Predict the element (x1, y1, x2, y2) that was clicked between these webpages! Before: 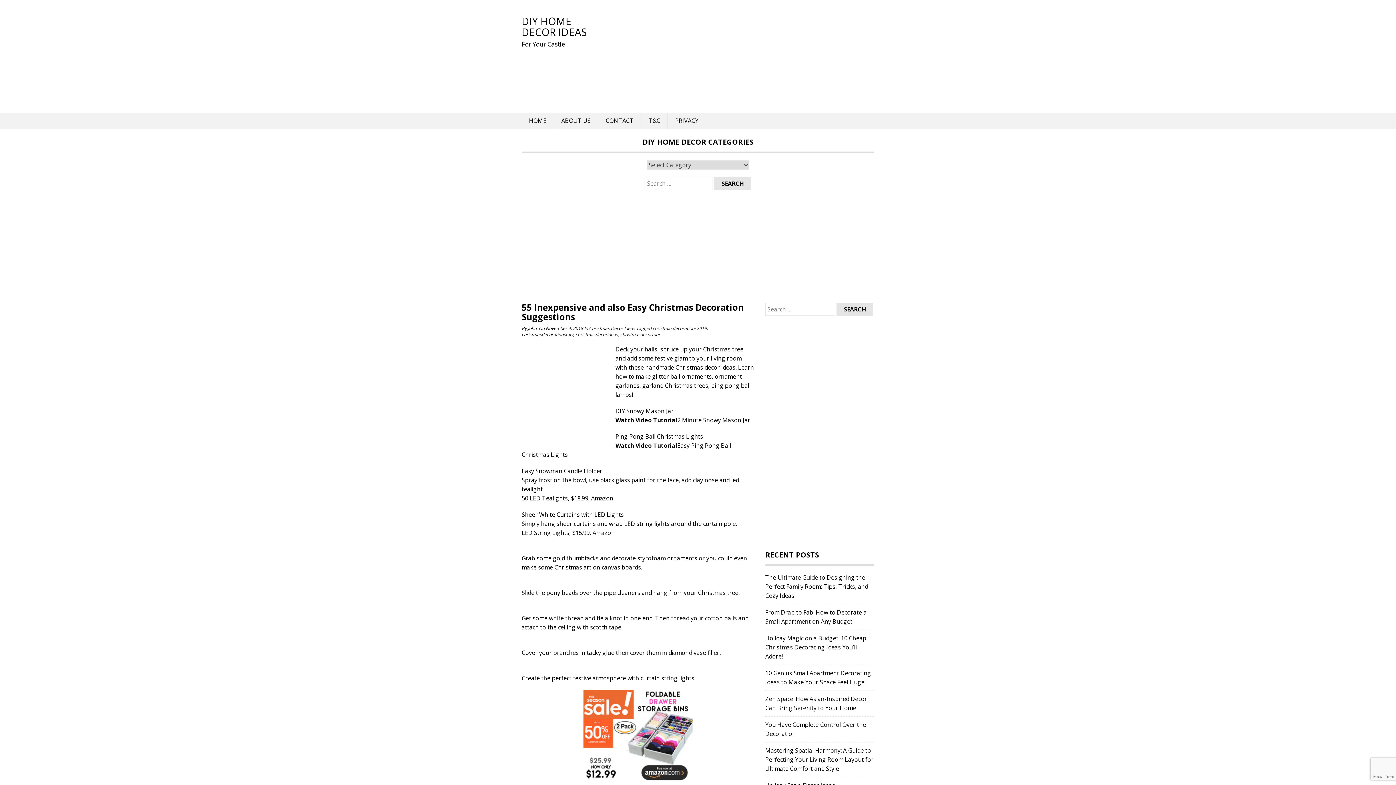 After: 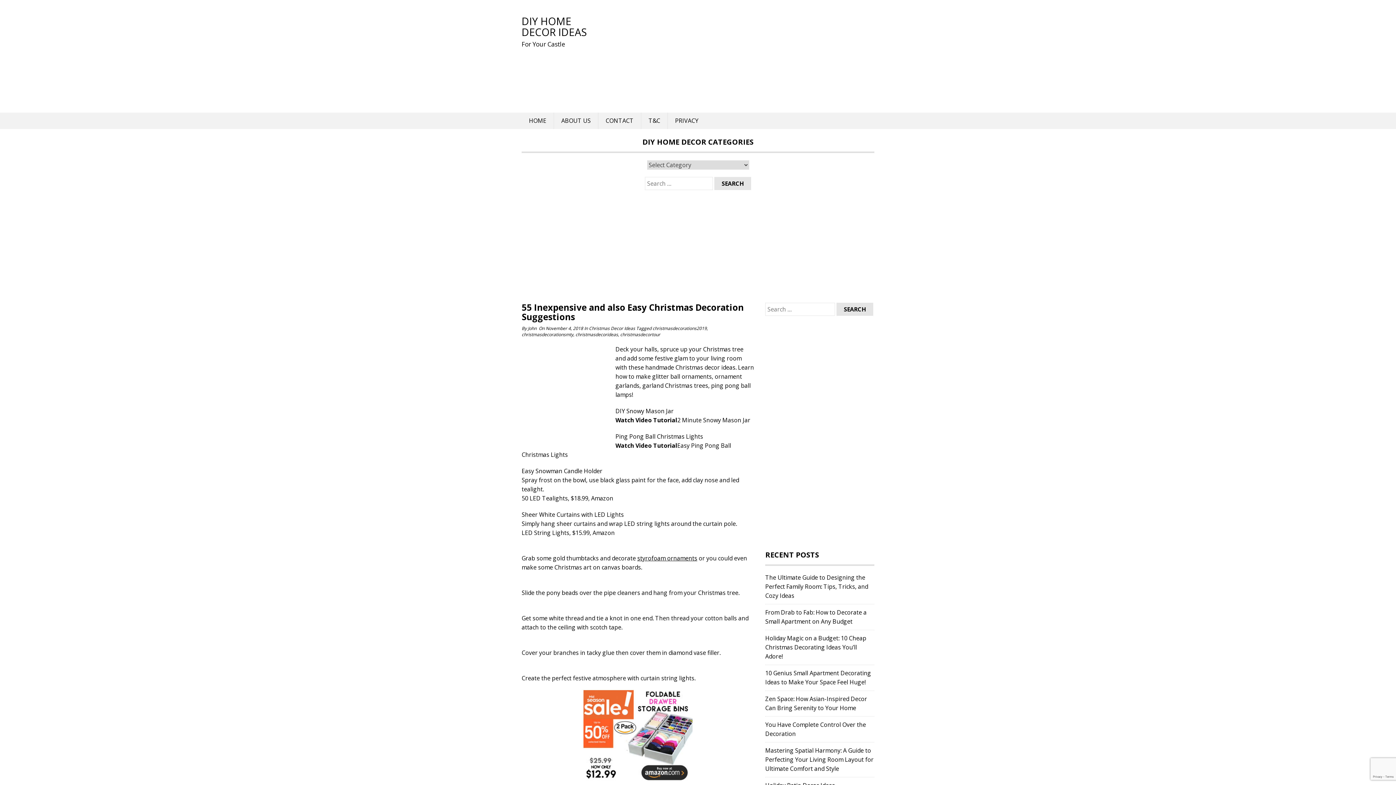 Action: label: styrofoam ornaments bbox: (637, 554, 697, 562)